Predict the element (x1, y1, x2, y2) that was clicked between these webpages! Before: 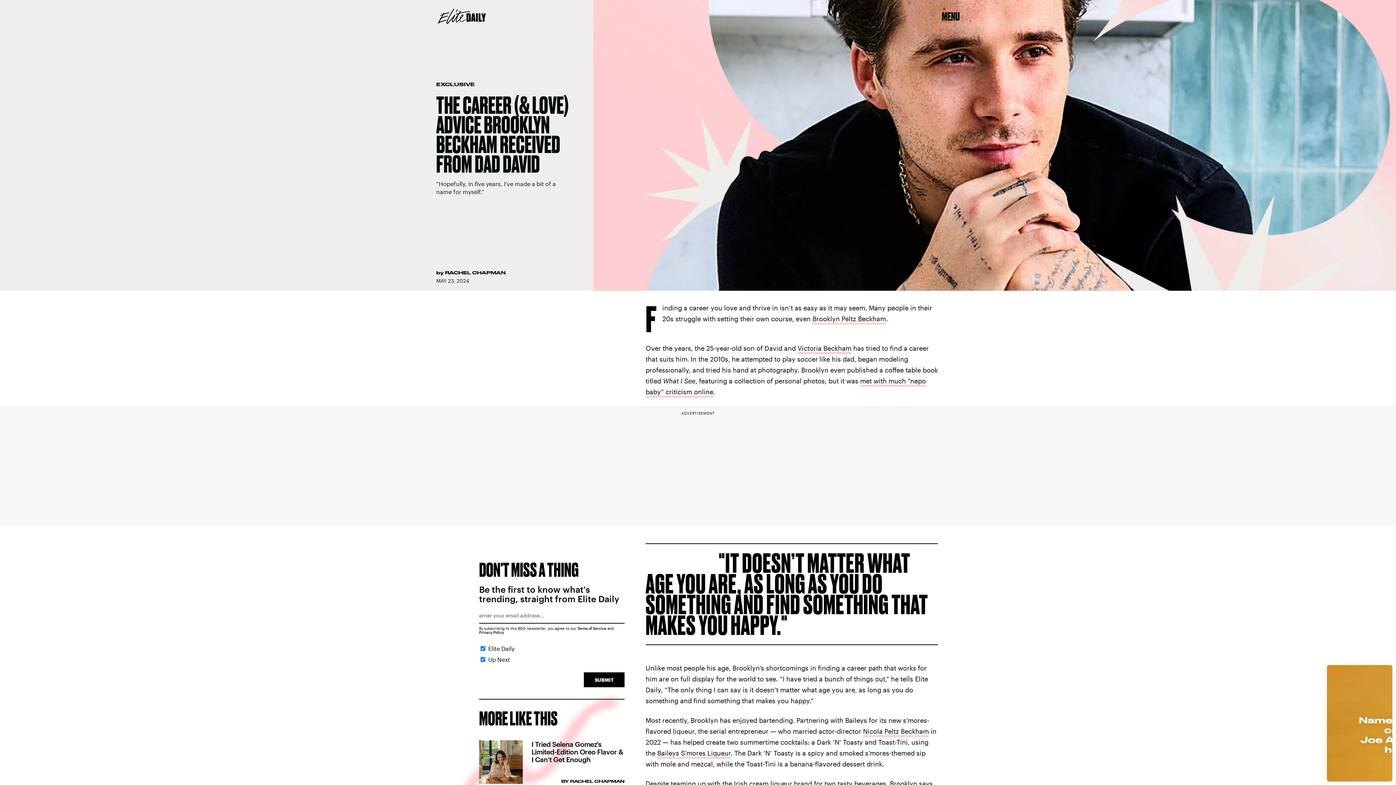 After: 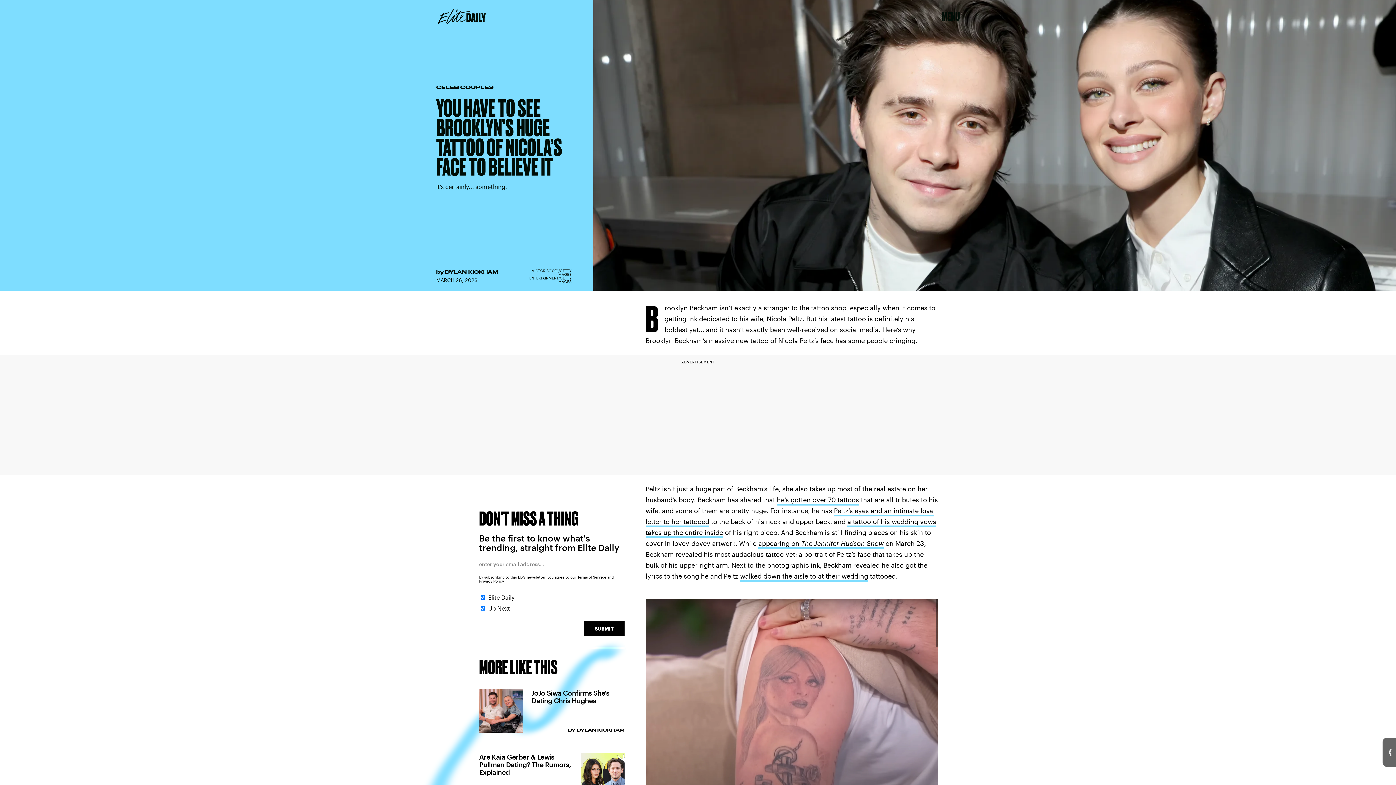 Action: bbox: (812, 314, 886, 324) label: Brooklyn Peltz Beckham